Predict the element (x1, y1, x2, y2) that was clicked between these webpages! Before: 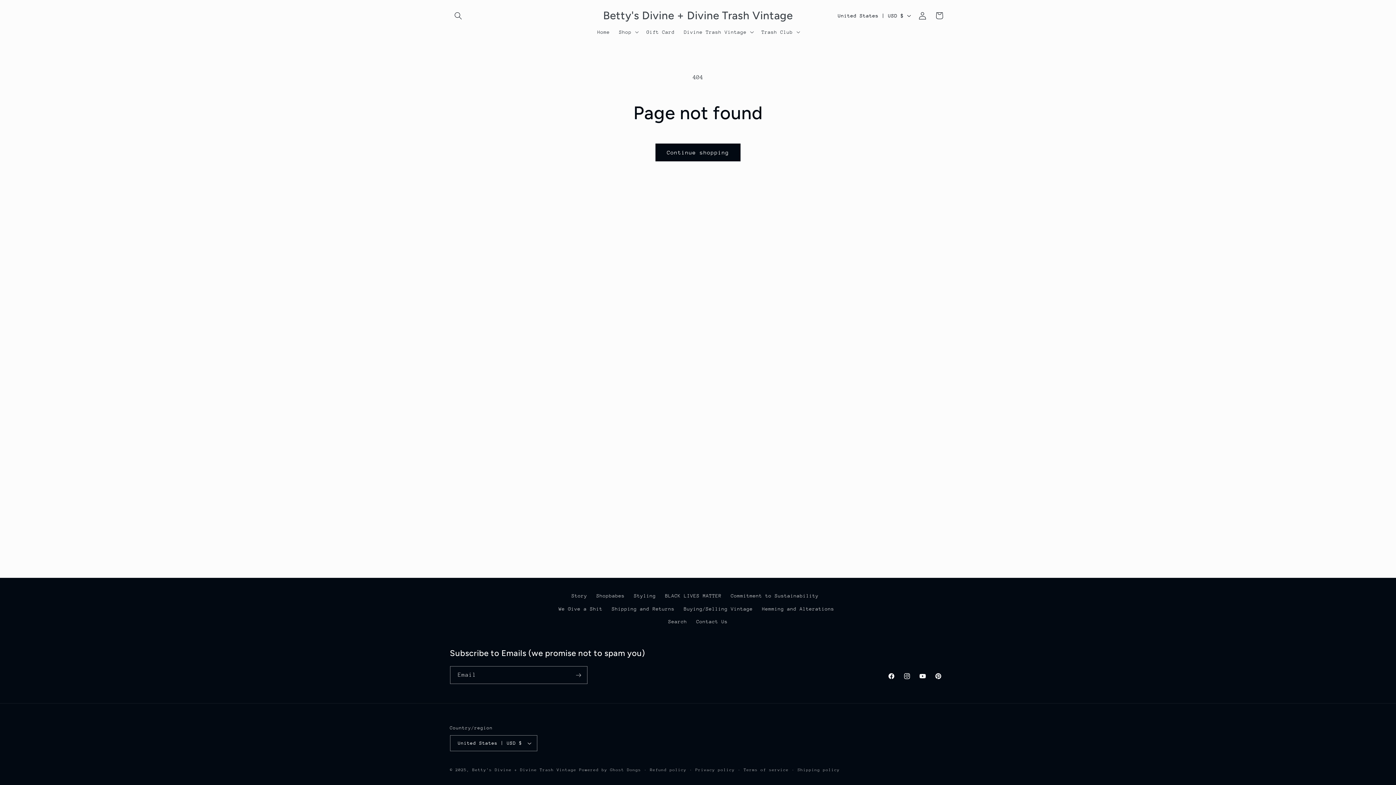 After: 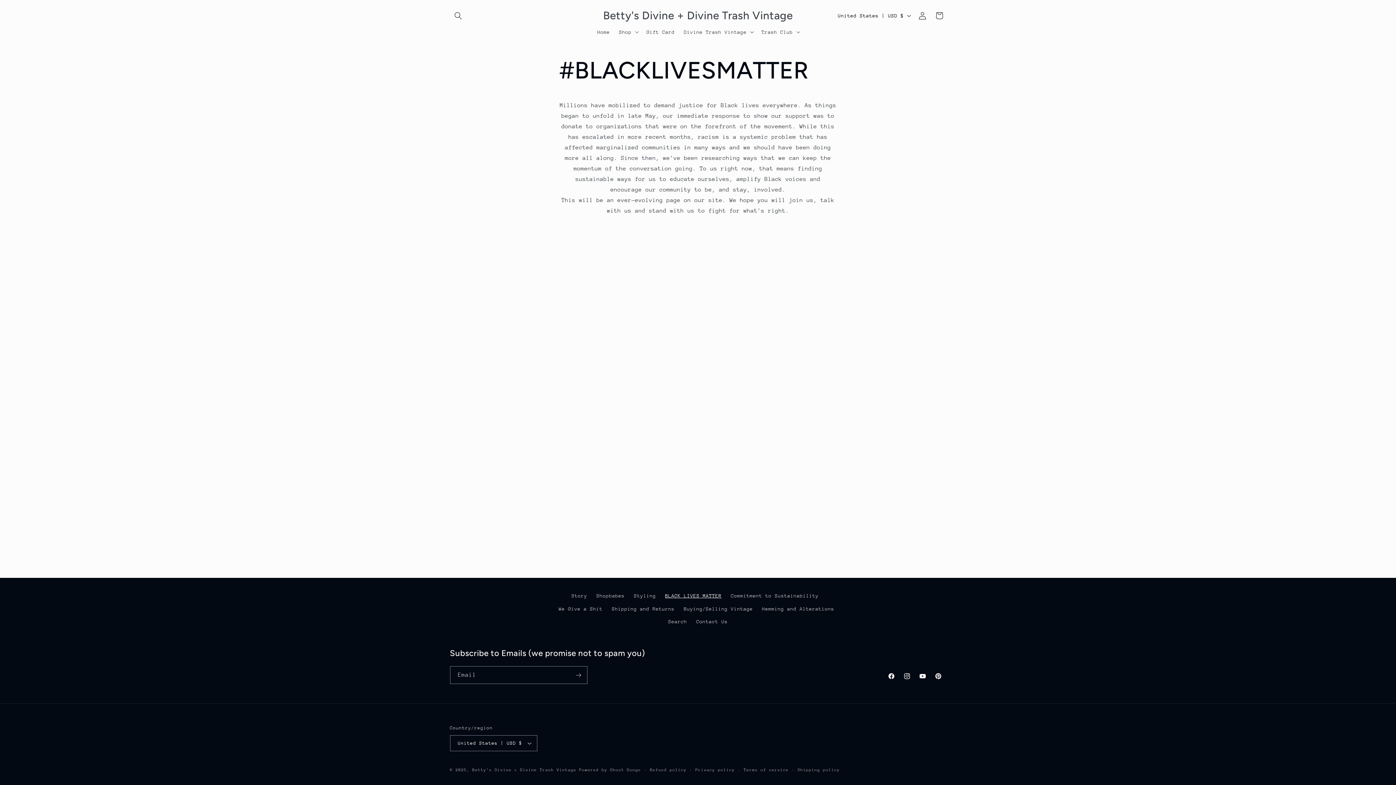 Action: label: BLACK LIVES MATTER bbox: (665, 589, 721, 602)